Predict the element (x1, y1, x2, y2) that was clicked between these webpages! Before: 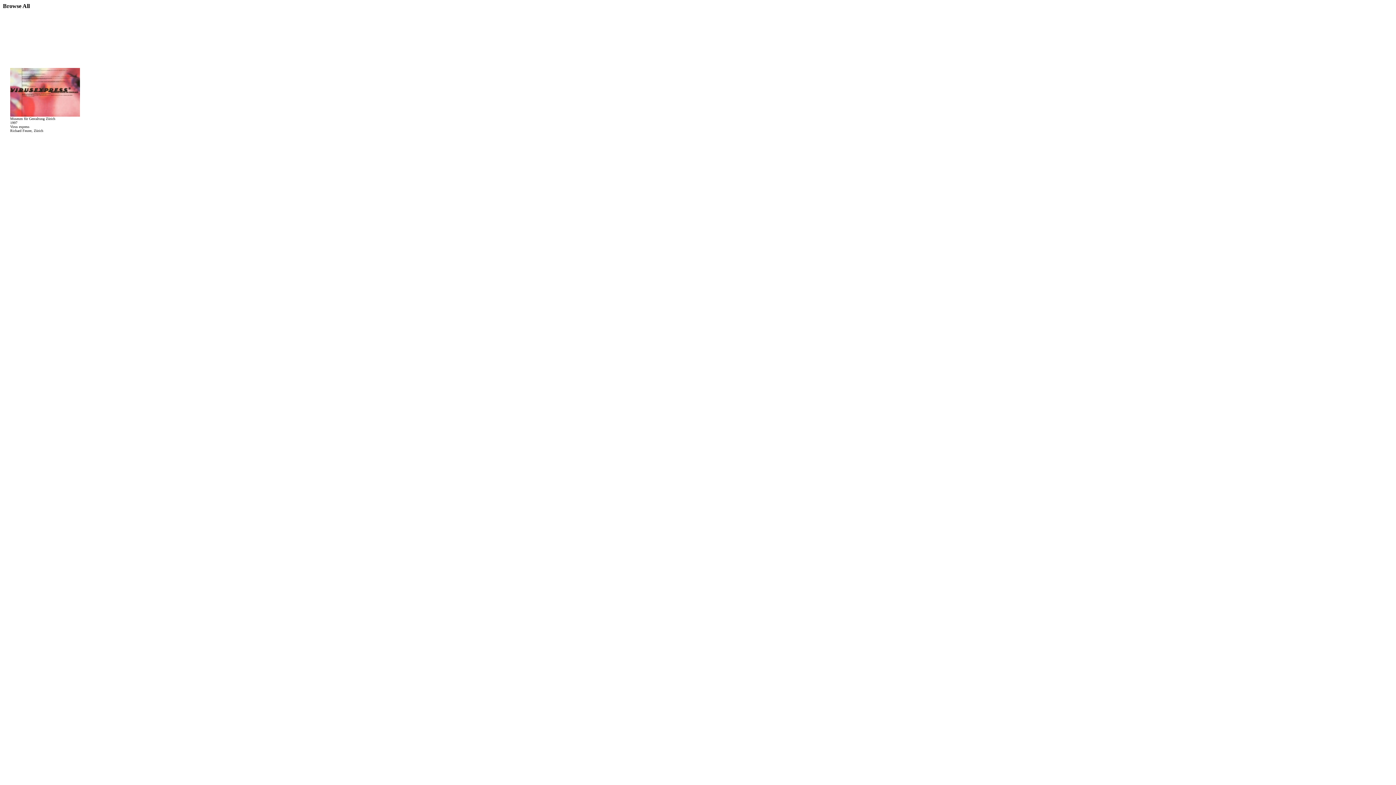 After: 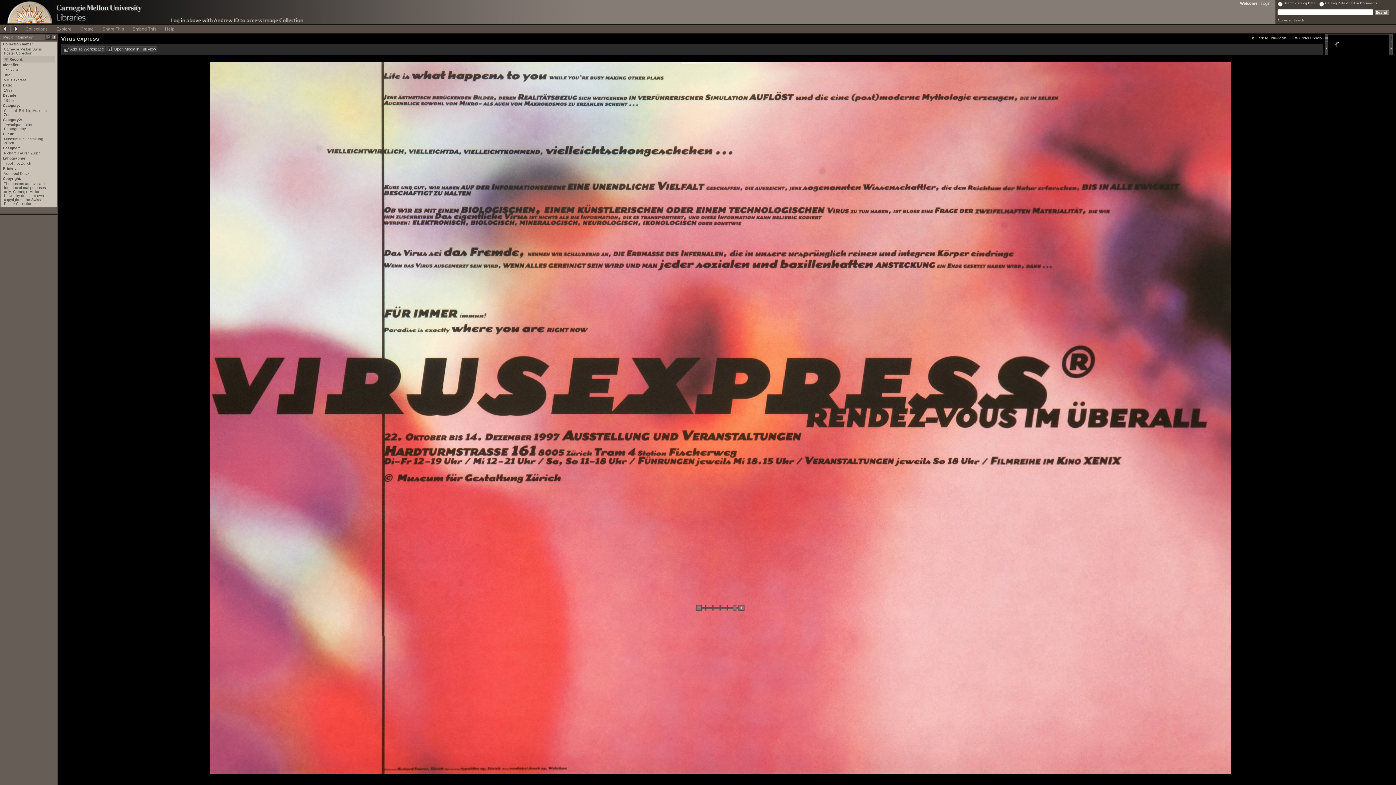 Action: bbox: (10, 111, 80, 117)